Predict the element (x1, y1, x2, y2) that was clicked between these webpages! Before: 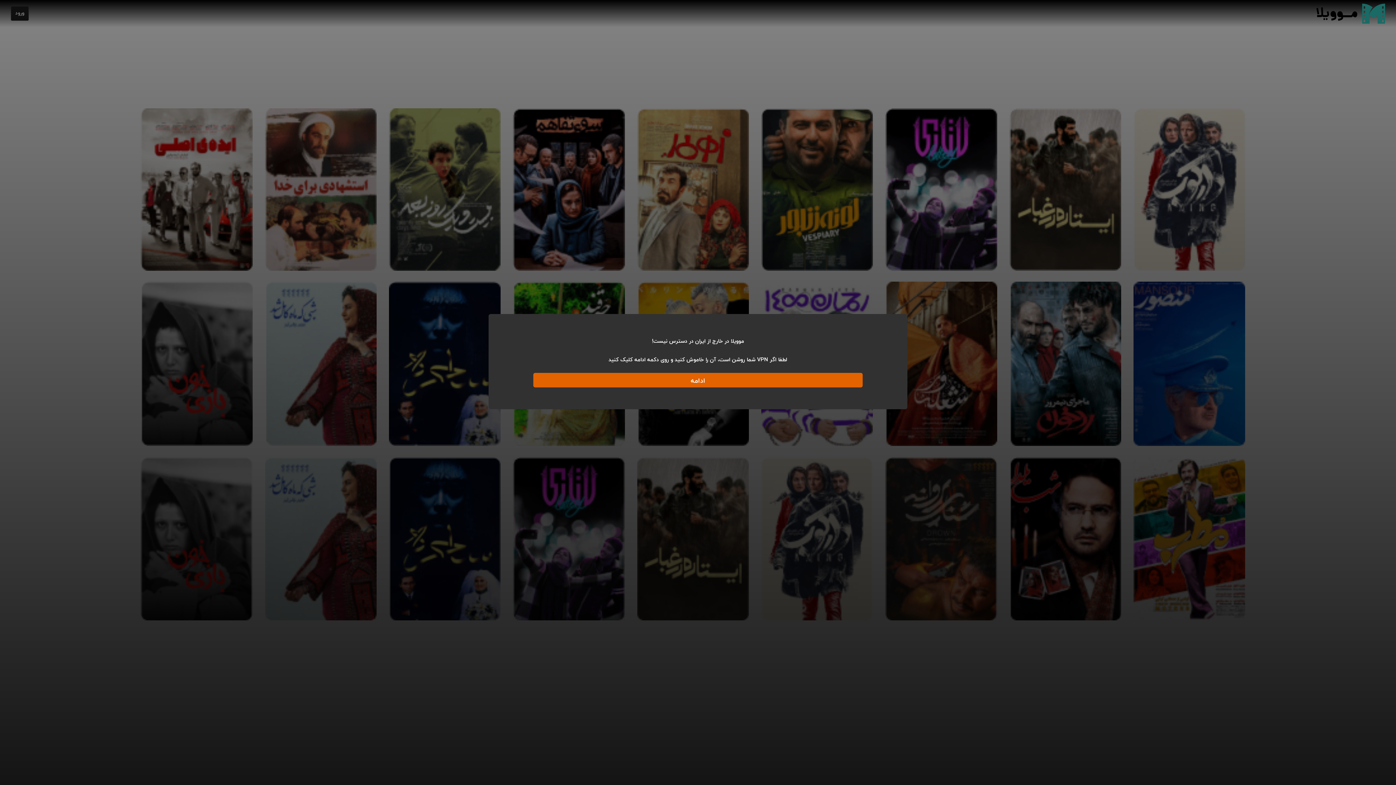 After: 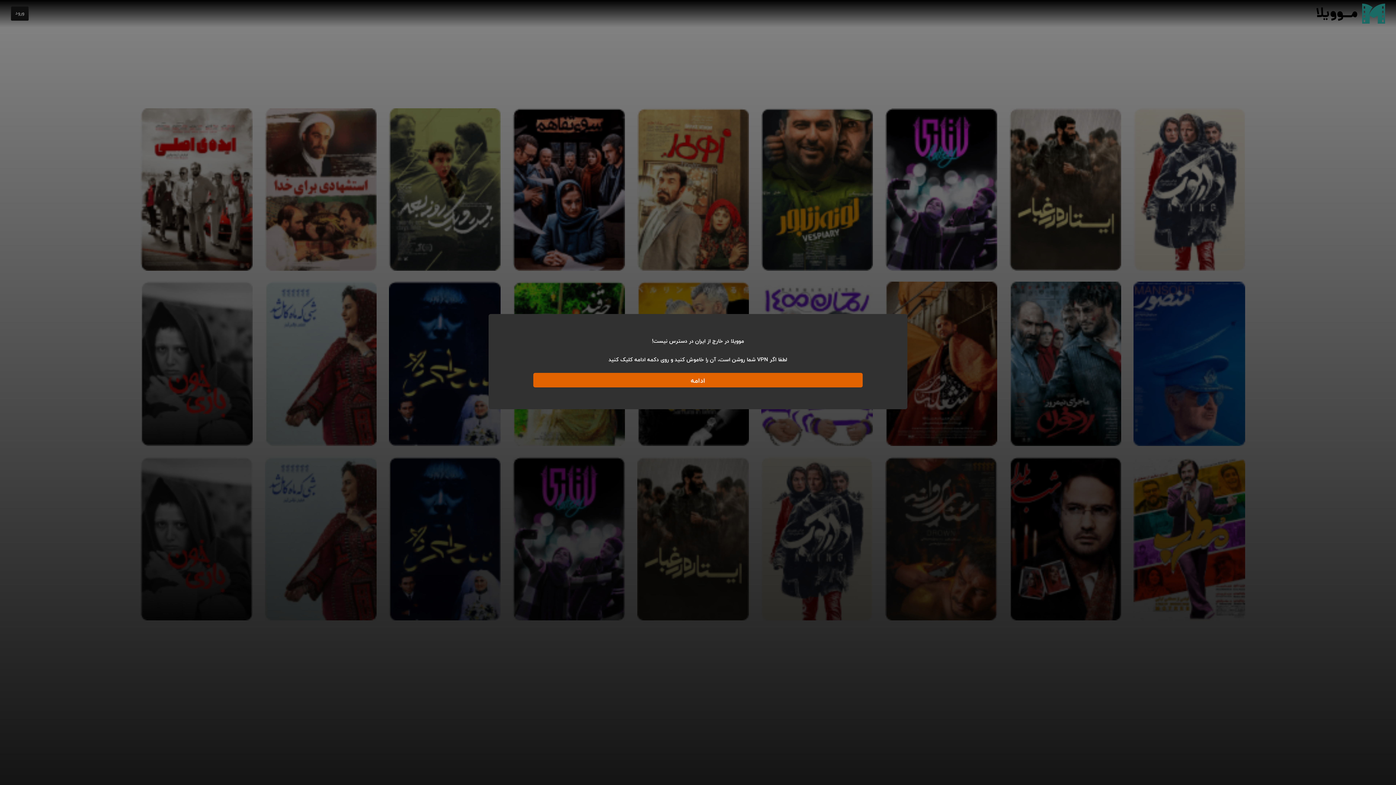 Action: bbox: (533, 373, 862, 387) label: ادامه